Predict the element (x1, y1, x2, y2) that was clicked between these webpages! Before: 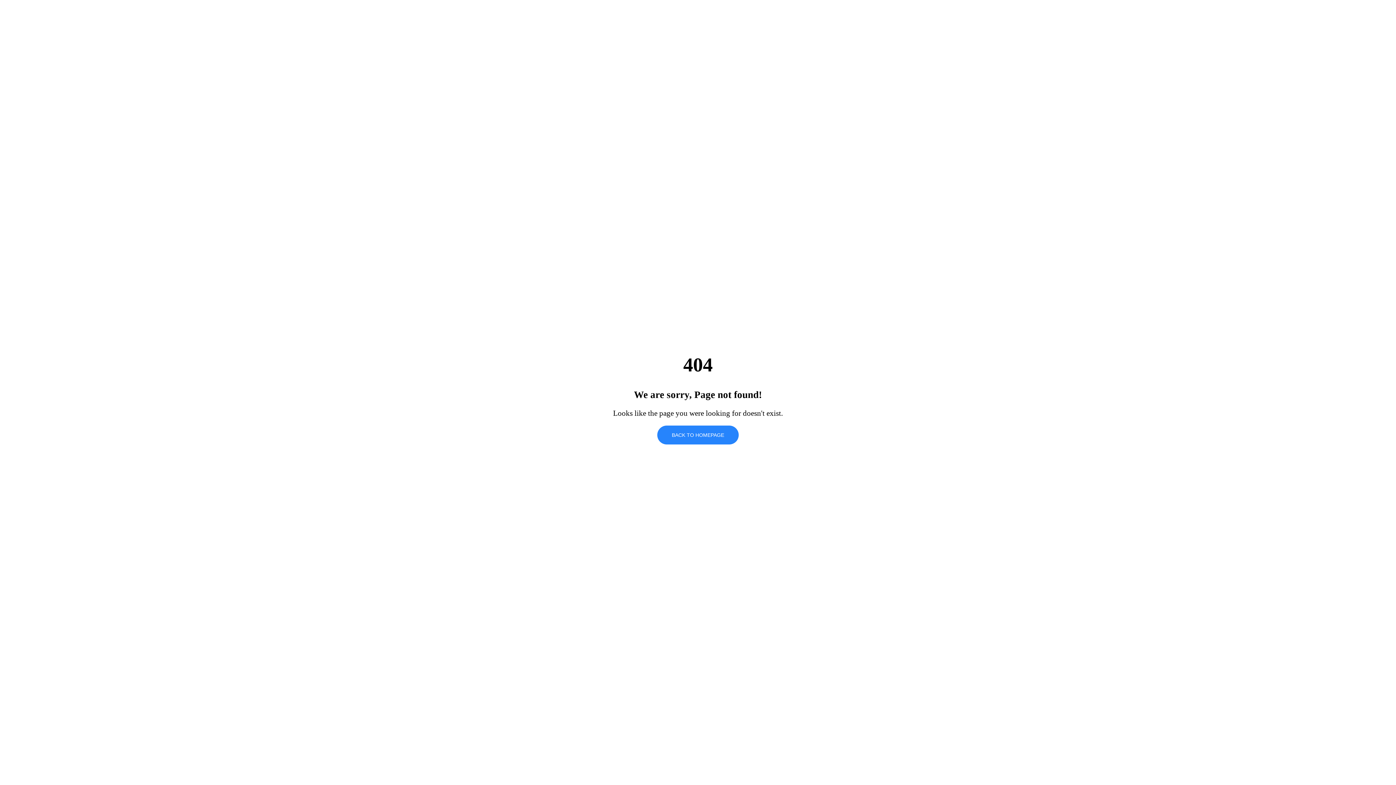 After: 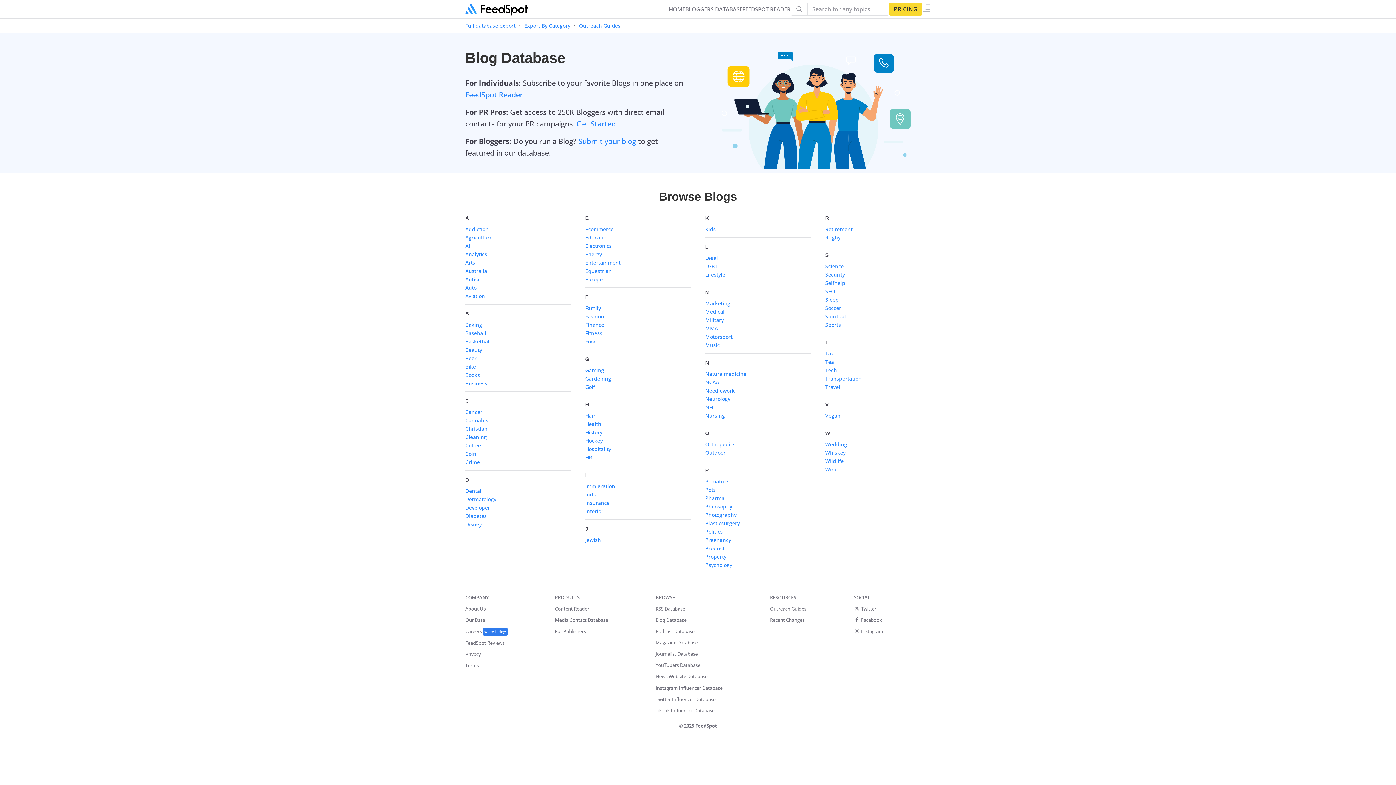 Action: label: BACK TO HOMEPAGE bbox: (657, 425, 738, 444)